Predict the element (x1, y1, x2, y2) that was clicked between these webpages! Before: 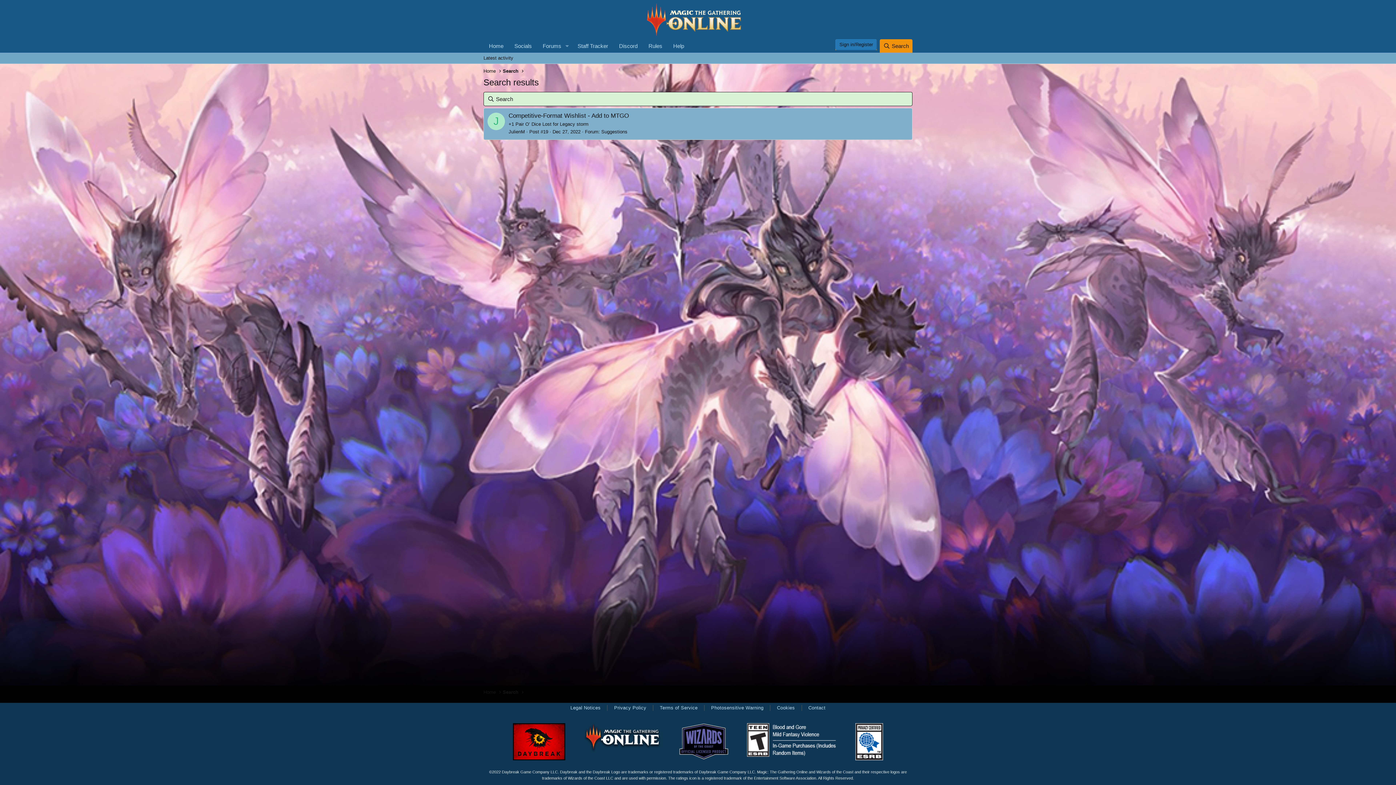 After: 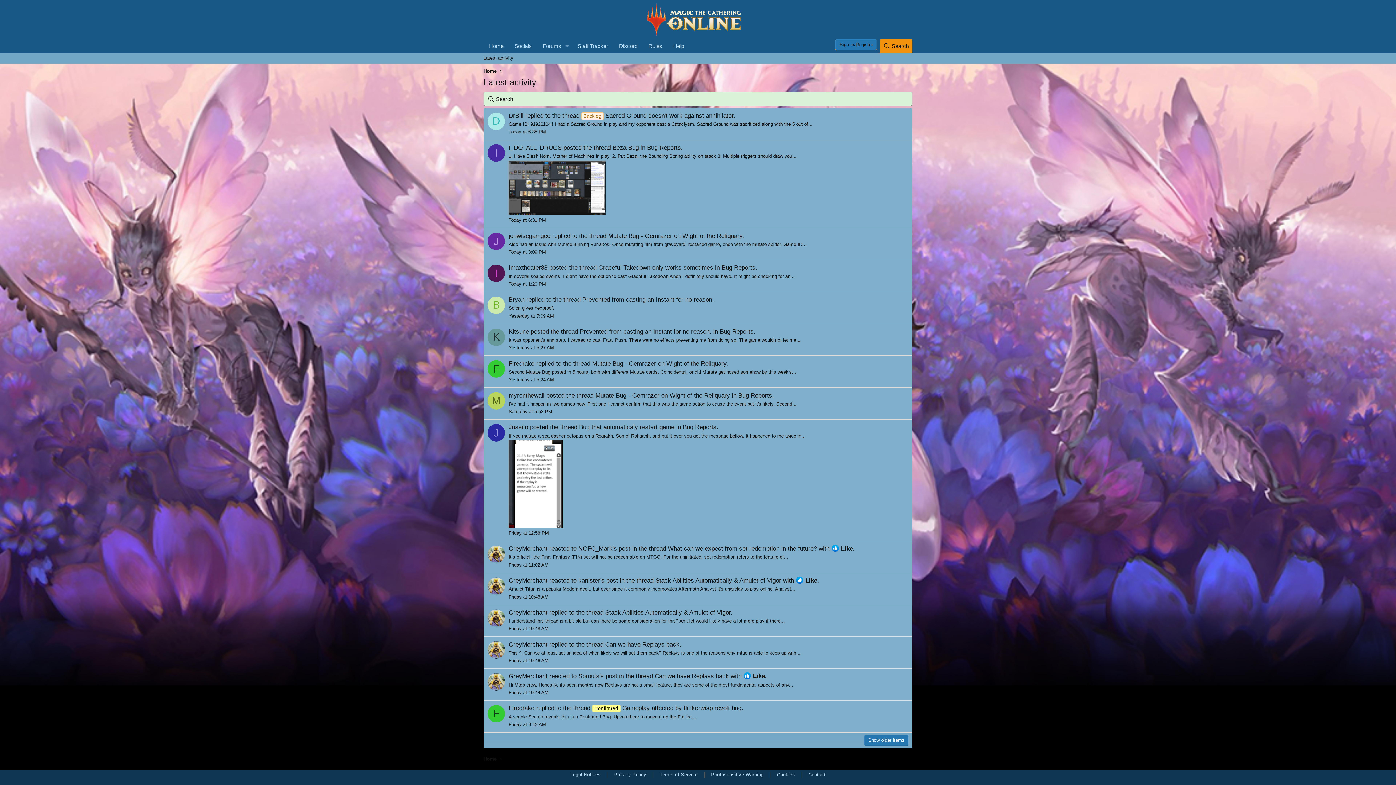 Action: label: Latest activity bbox: (480, 52, 516, 63)